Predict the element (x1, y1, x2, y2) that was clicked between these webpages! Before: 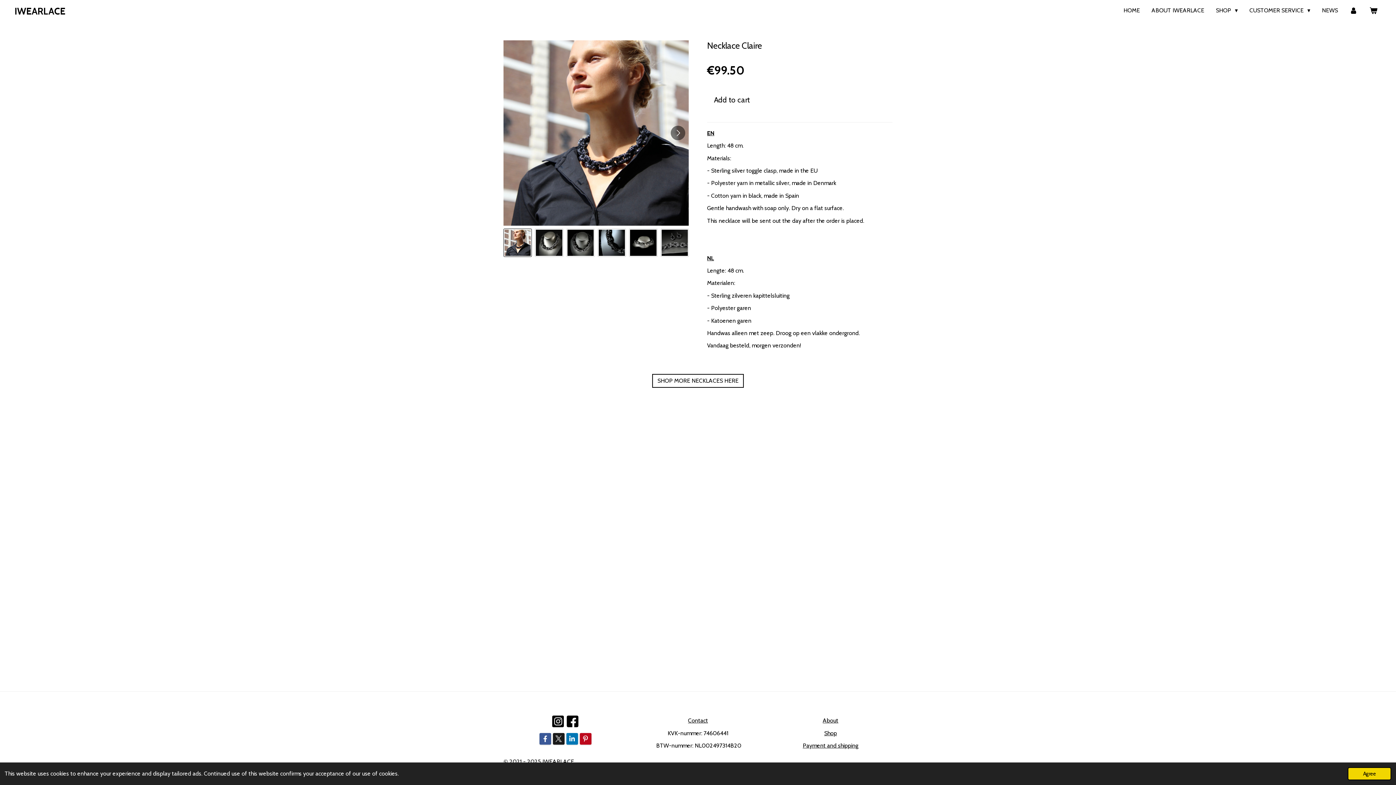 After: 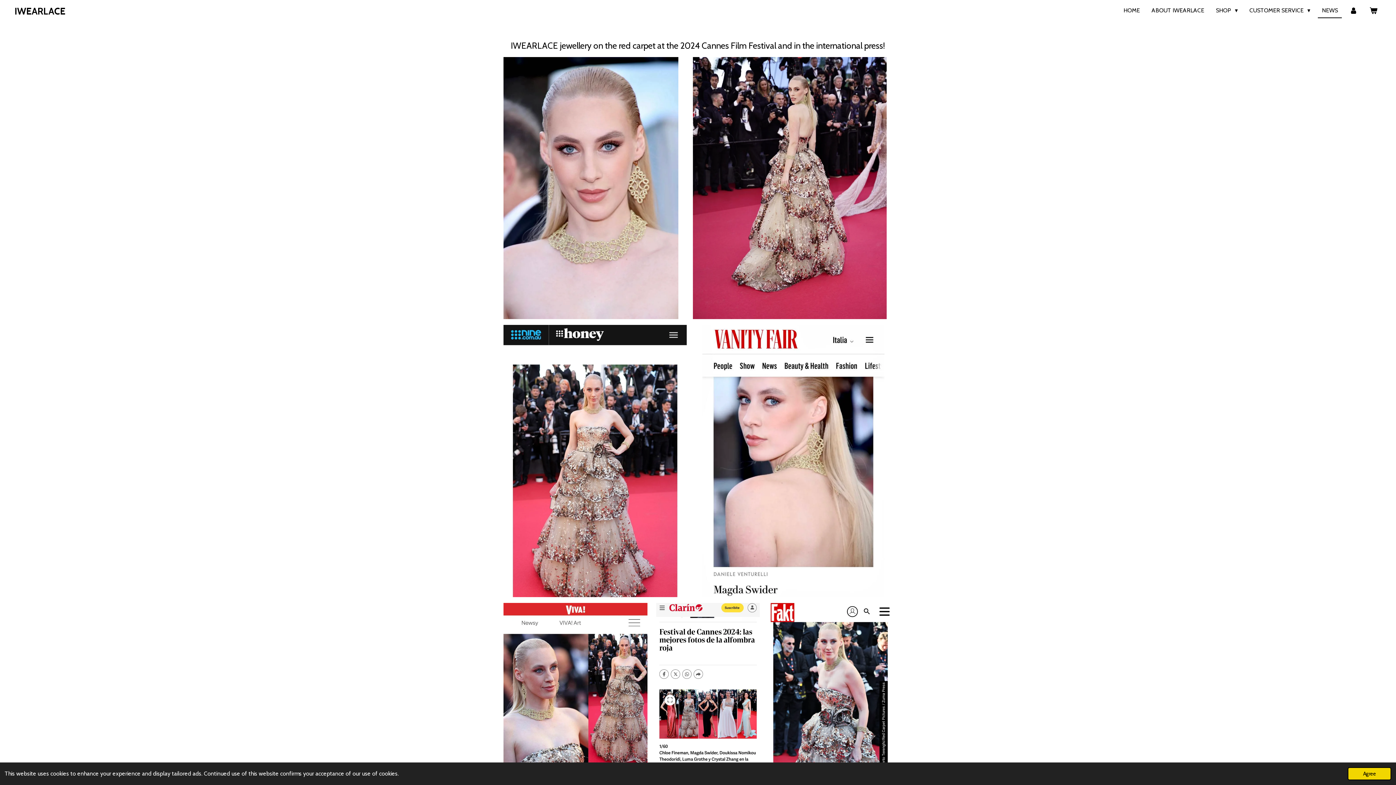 Action: bbox: (1318, 3, 1342, 18) label: NEWS